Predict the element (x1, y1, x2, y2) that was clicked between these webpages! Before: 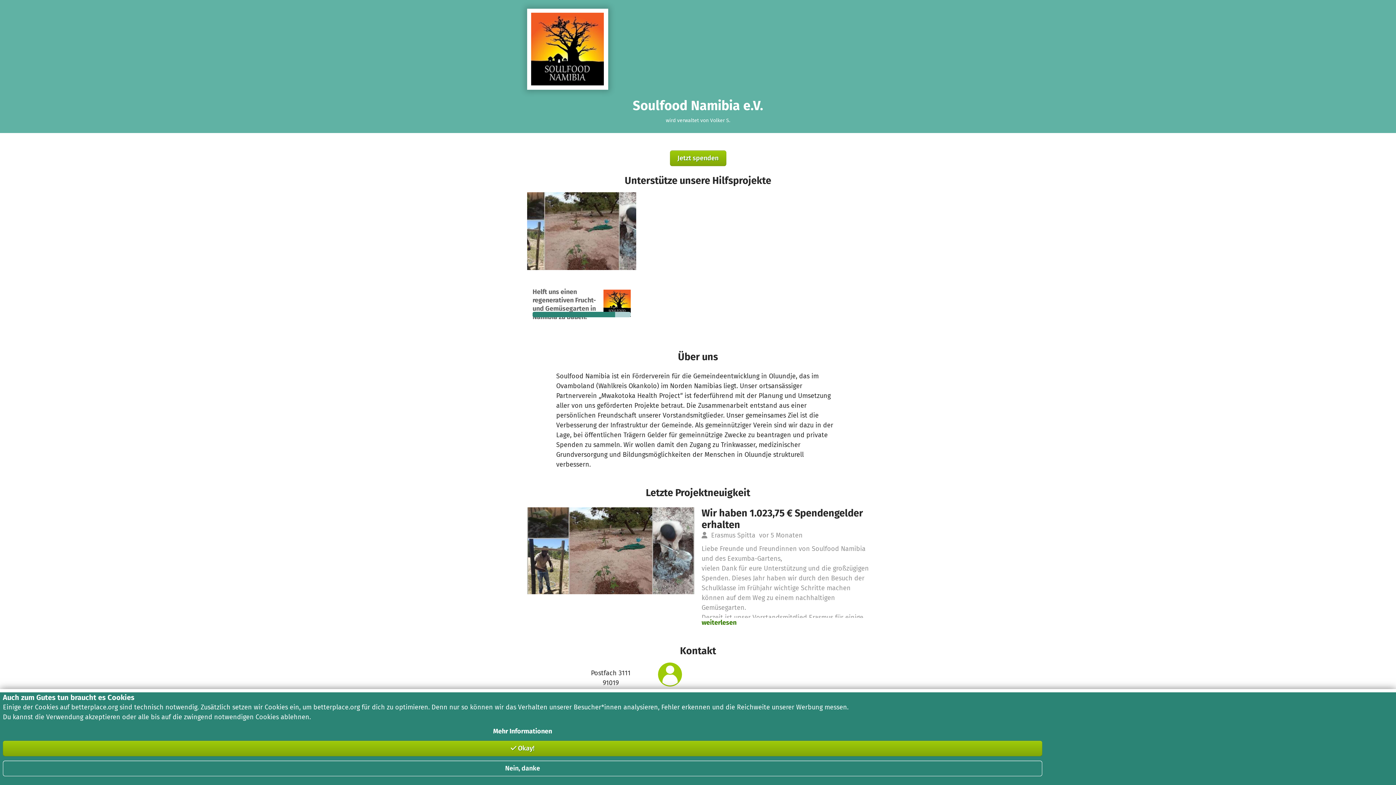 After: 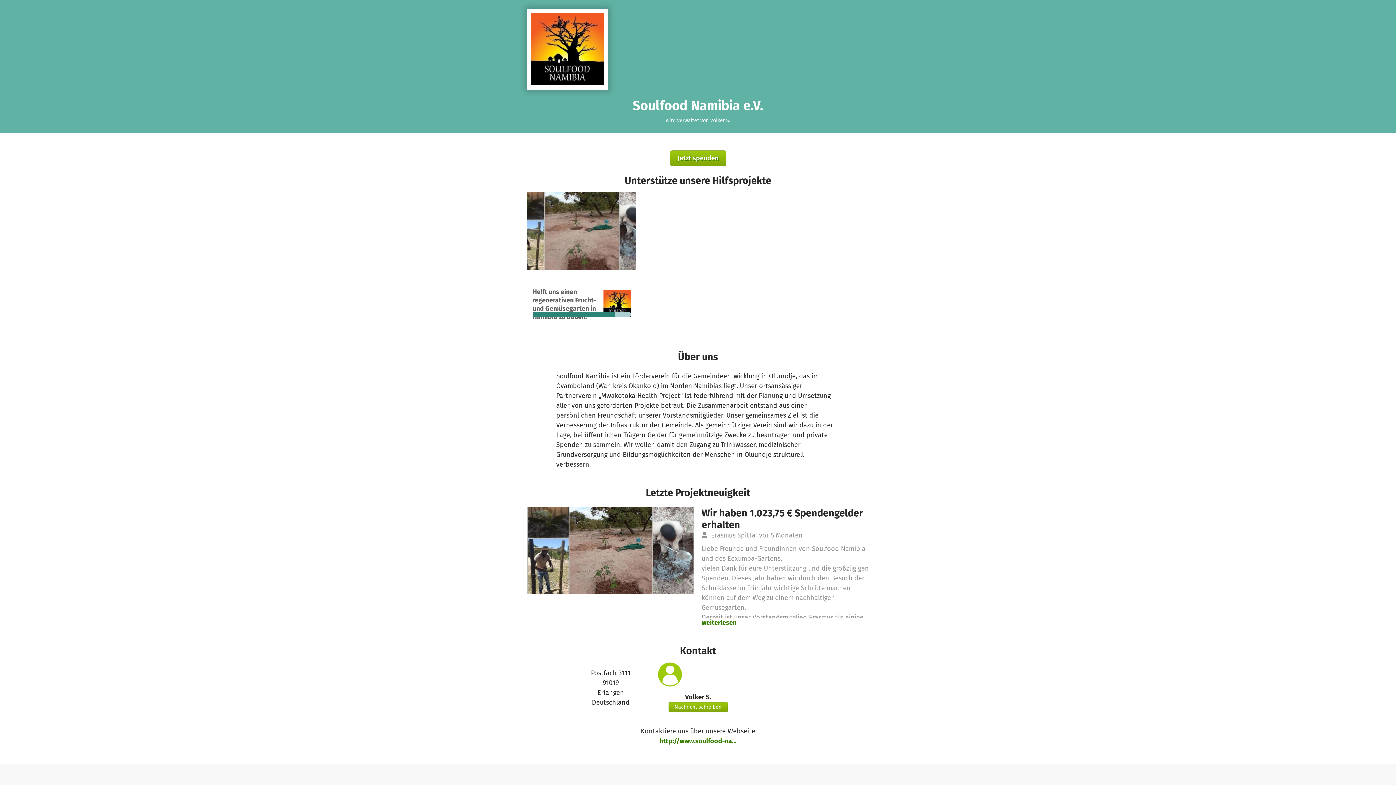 Action: label: Nein, danke bbox: (2, 761, 1042, 776)